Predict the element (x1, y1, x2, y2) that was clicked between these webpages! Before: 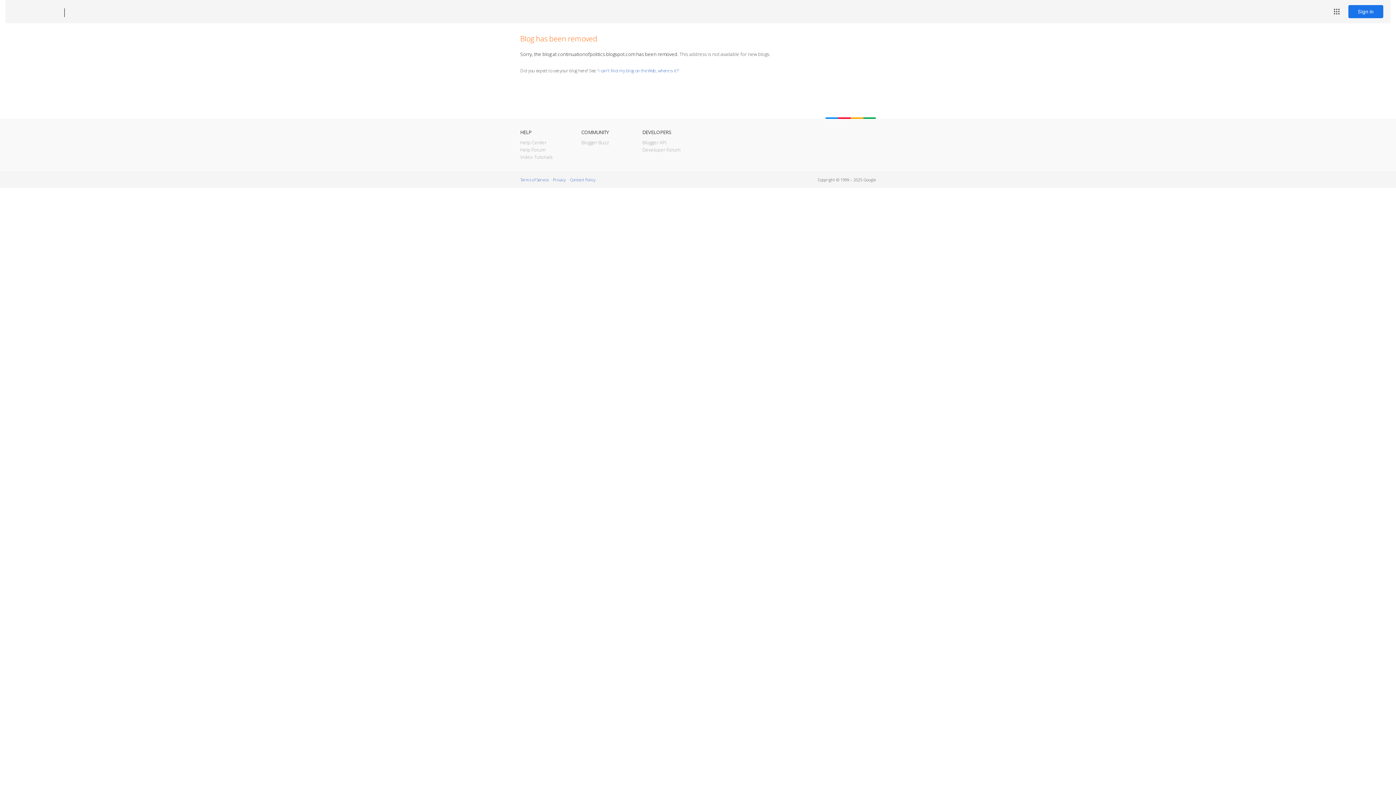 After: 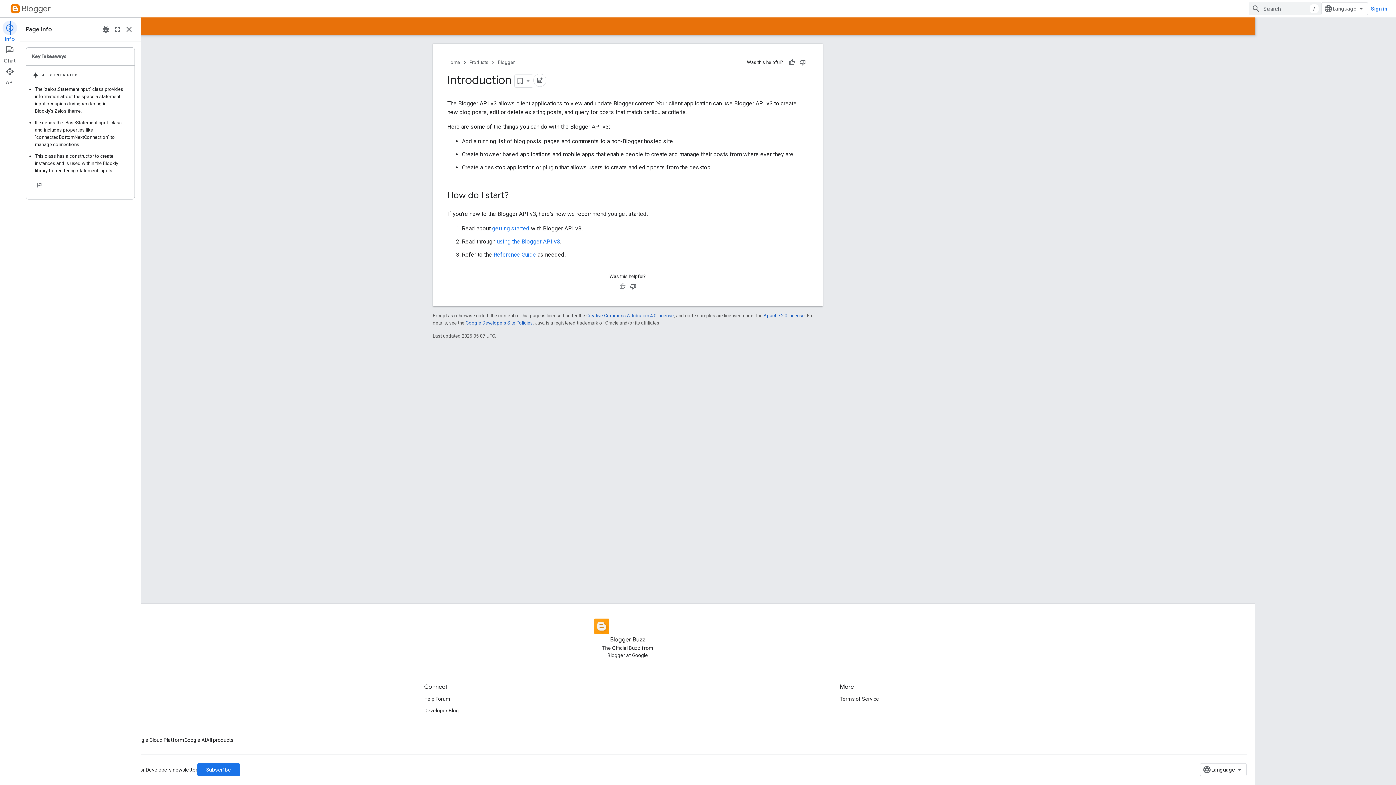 Action: label: Blogger API bbox: (642, 139, 666, 145)